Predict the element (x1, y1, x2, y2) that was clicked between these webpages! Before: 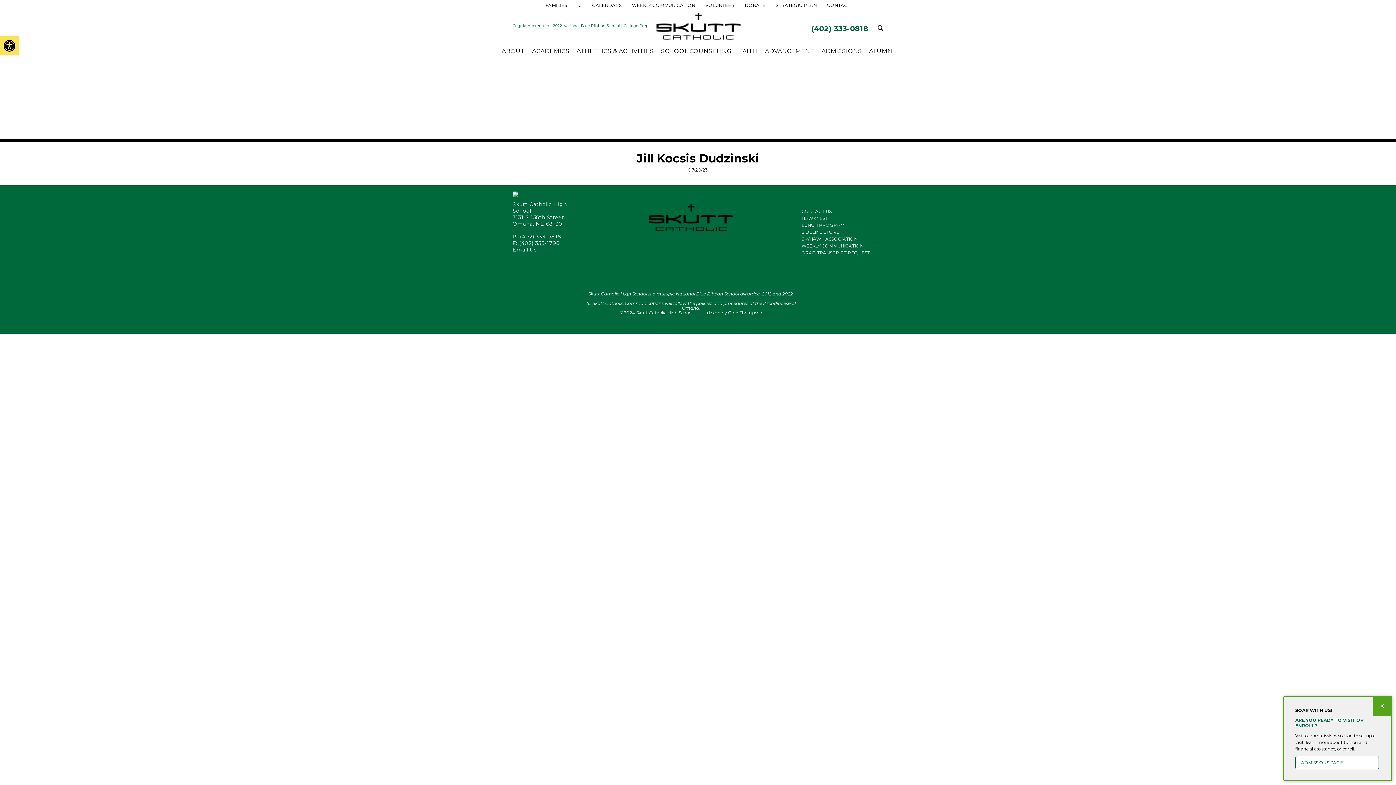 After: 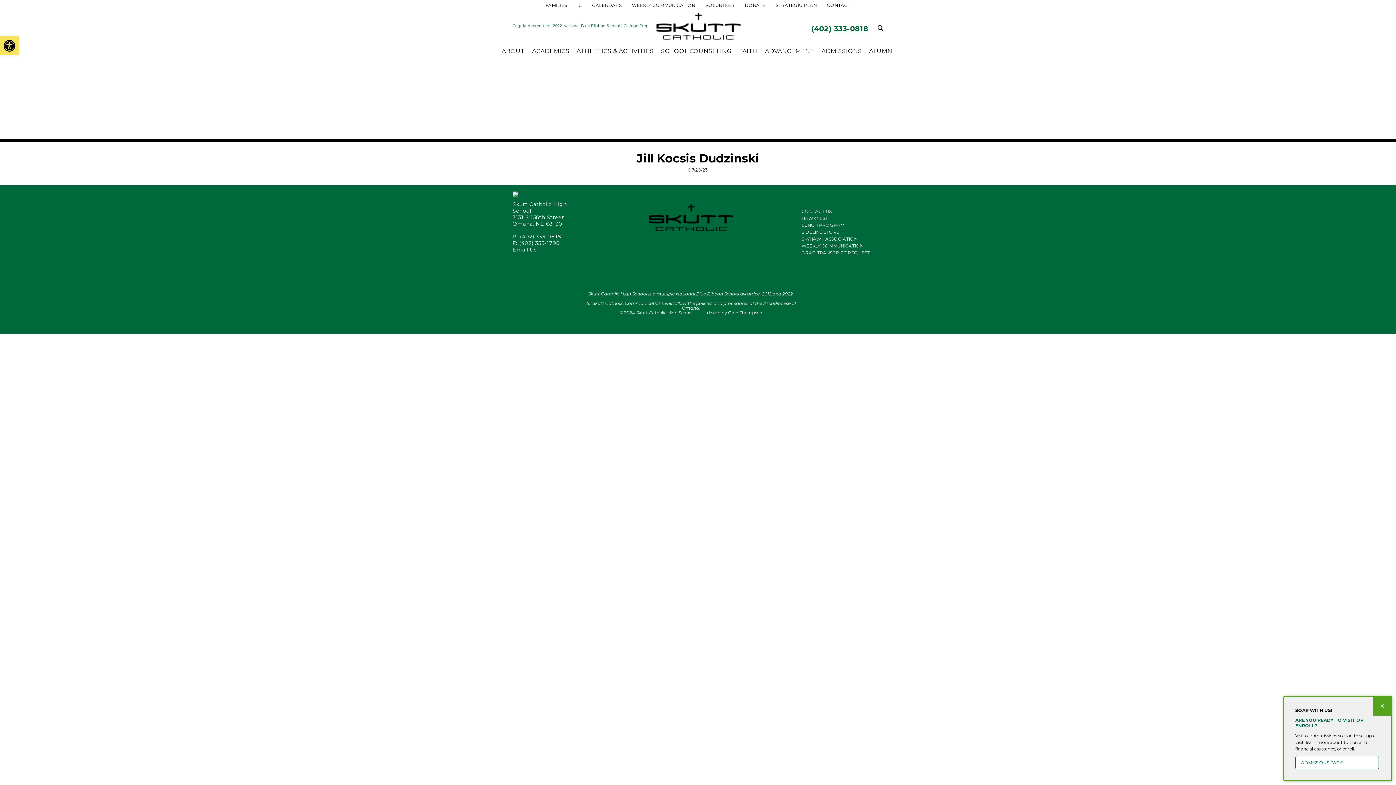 Action: bbox: (811, 24, 868, 32) label: (402) 333-0818